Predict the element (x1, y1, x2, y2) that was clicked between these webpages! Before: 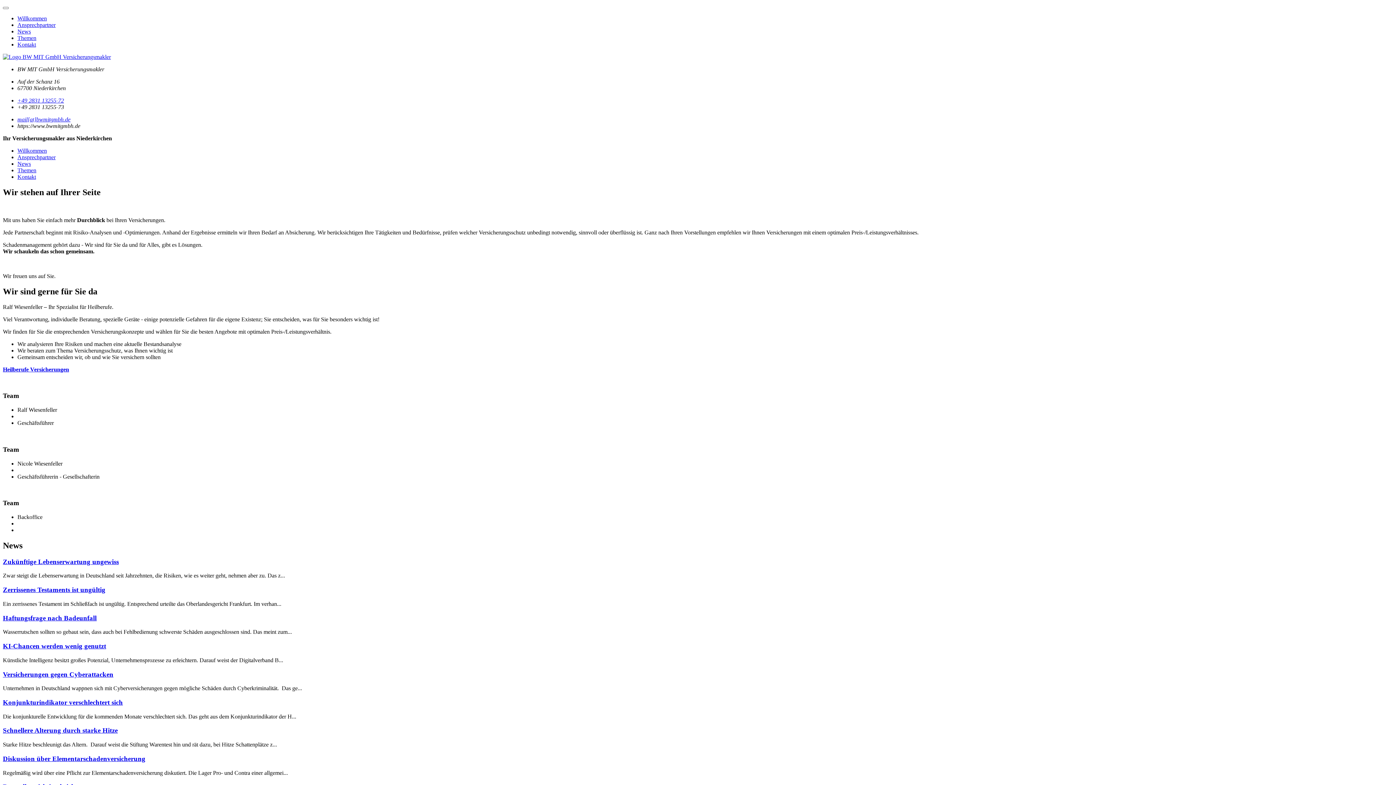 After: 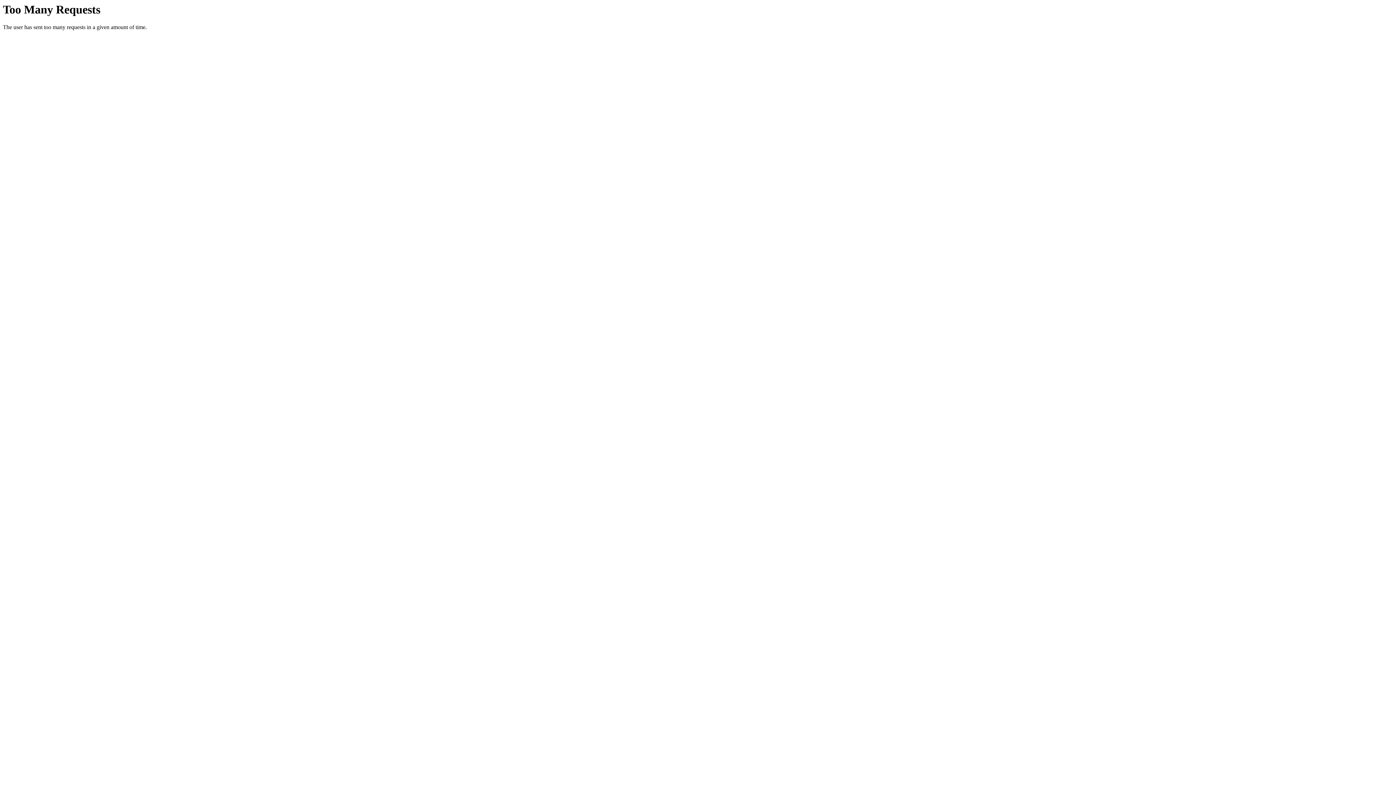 Action: label: News bbox: (17, 28, 30, 34)